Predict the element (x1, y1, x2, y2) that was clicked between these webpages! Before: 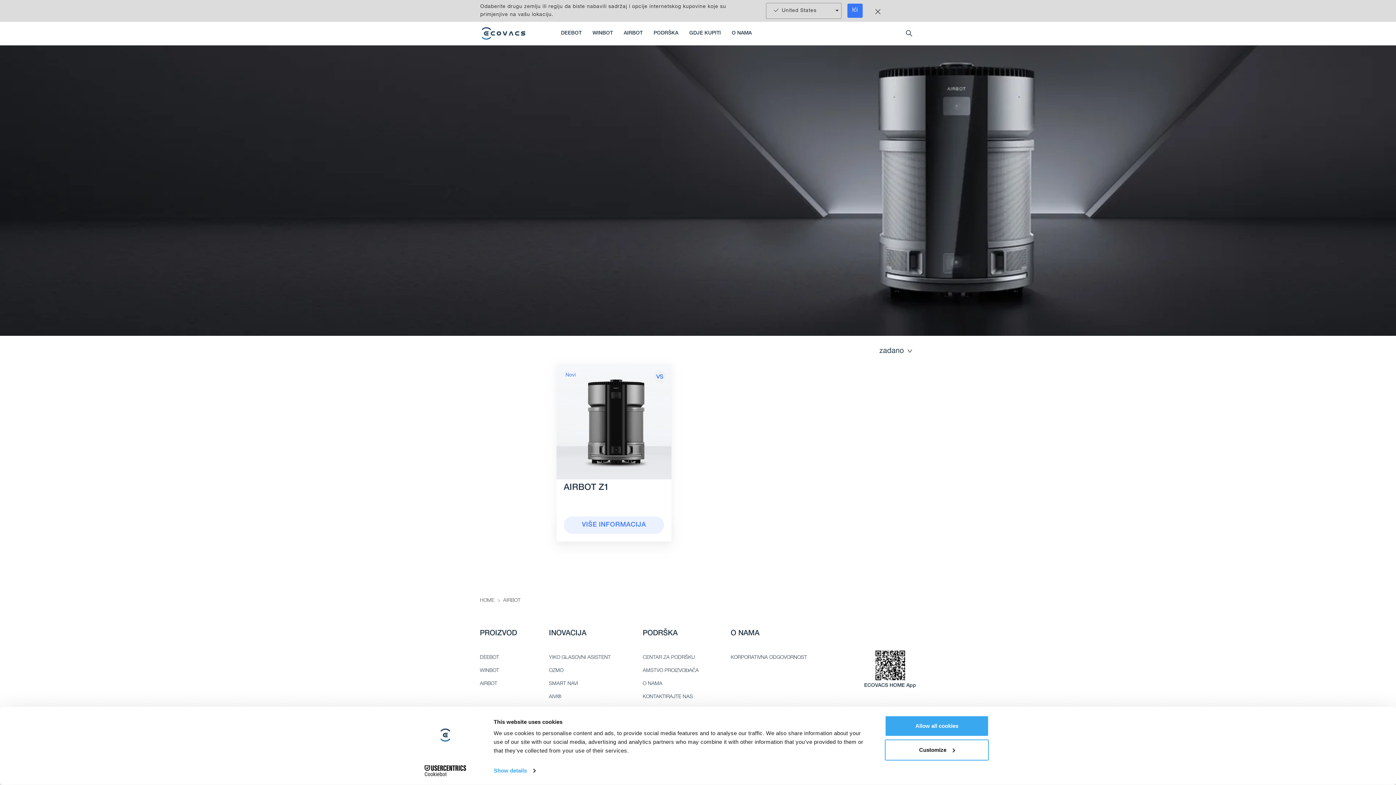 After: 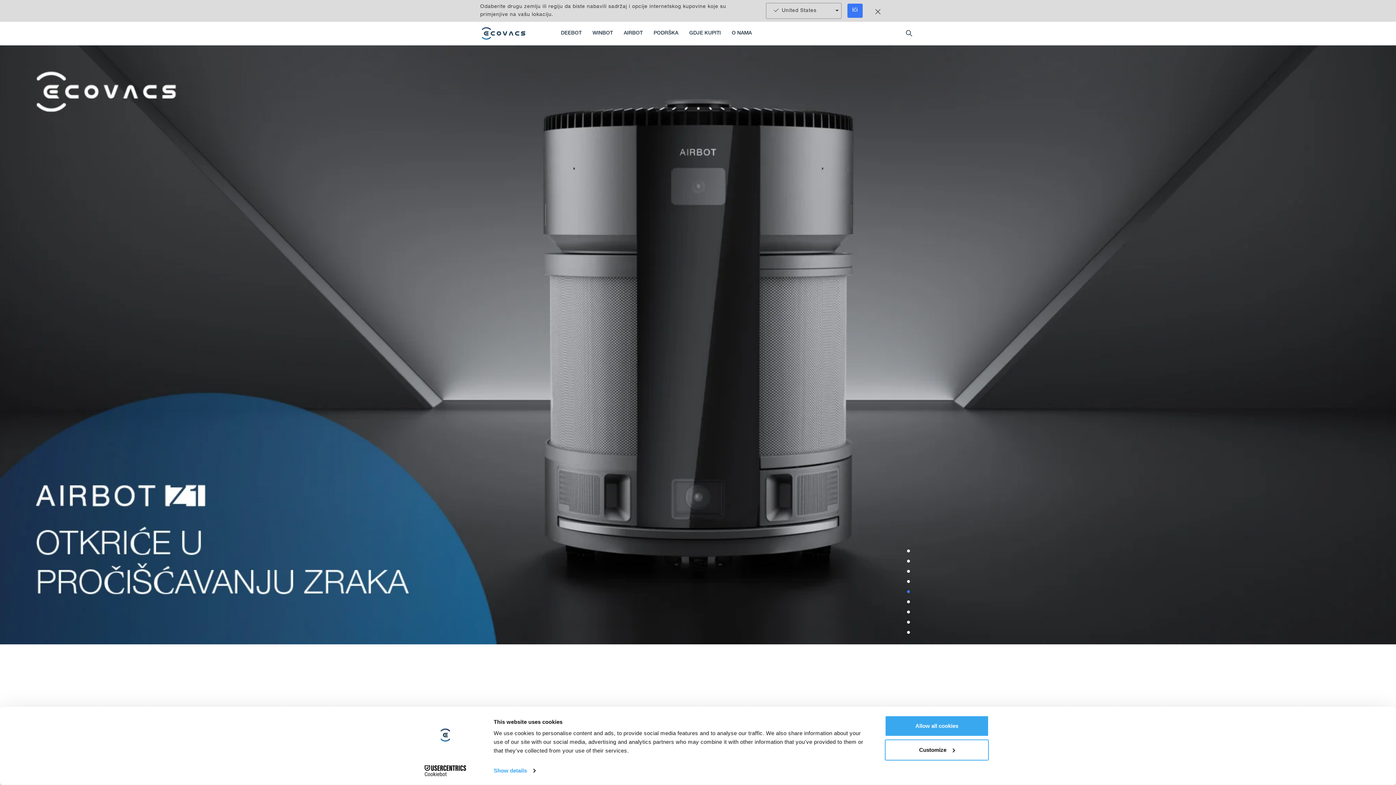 Action: bbox: (480, 30, 527, 36)